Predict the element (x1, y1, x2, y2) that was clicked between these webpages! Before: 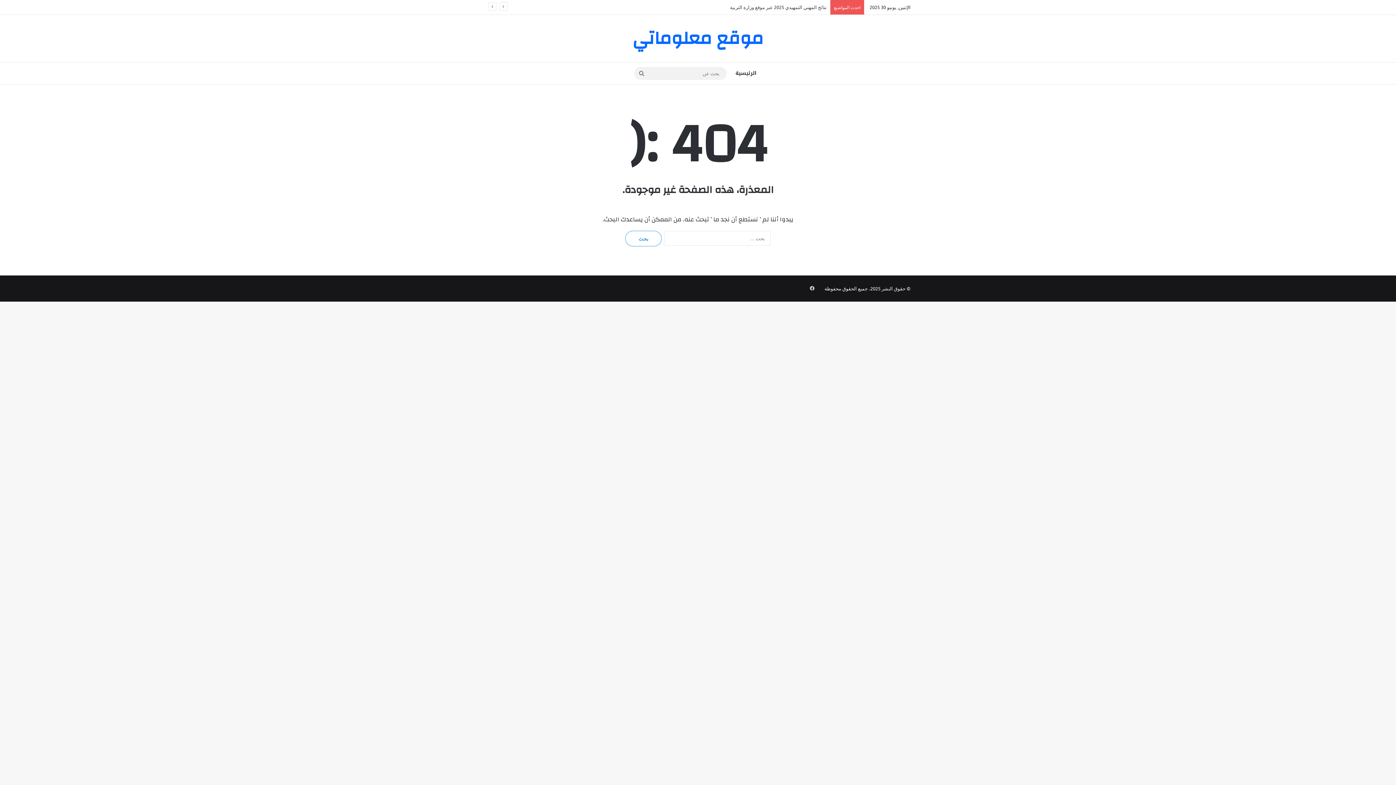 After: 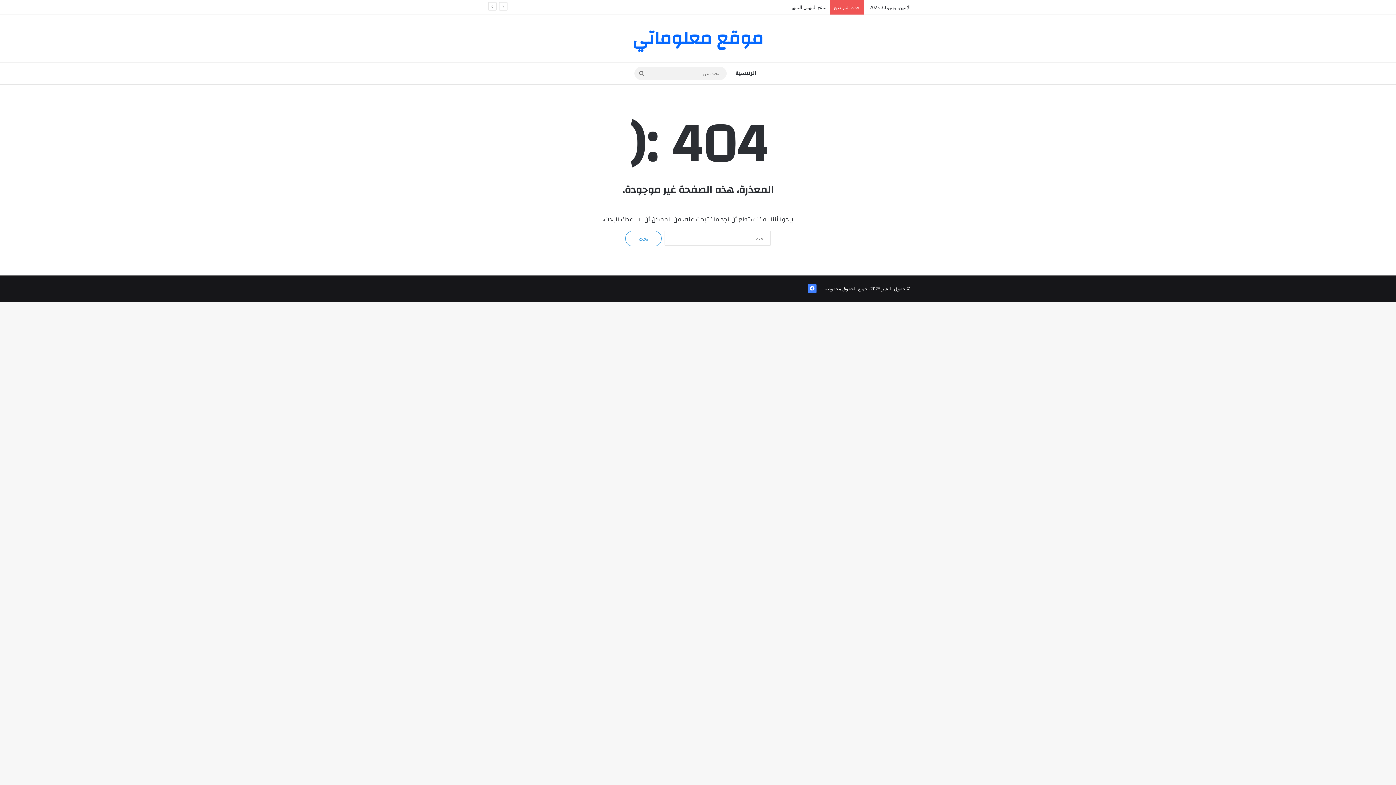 Action: label: فيسبوك bbox: (808, 284, 816, 293)